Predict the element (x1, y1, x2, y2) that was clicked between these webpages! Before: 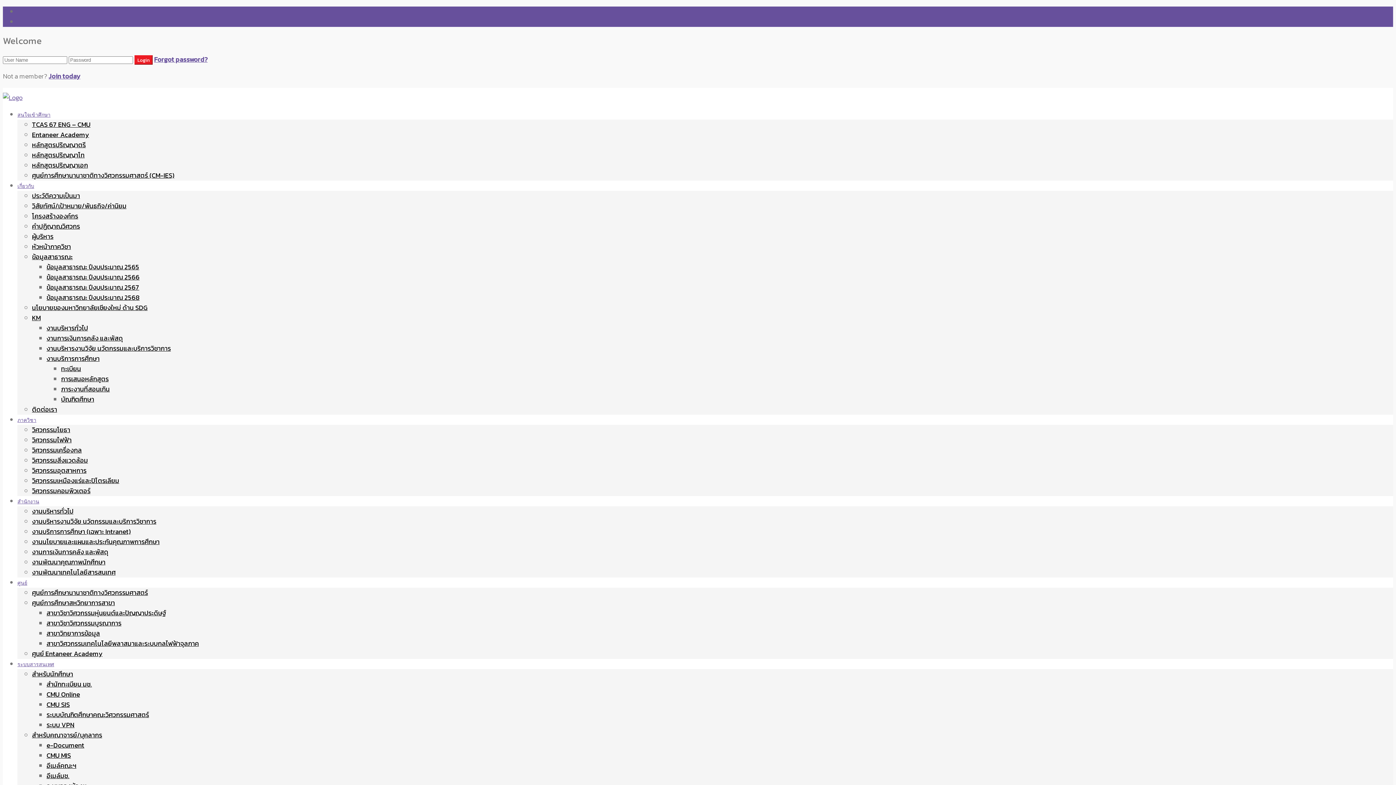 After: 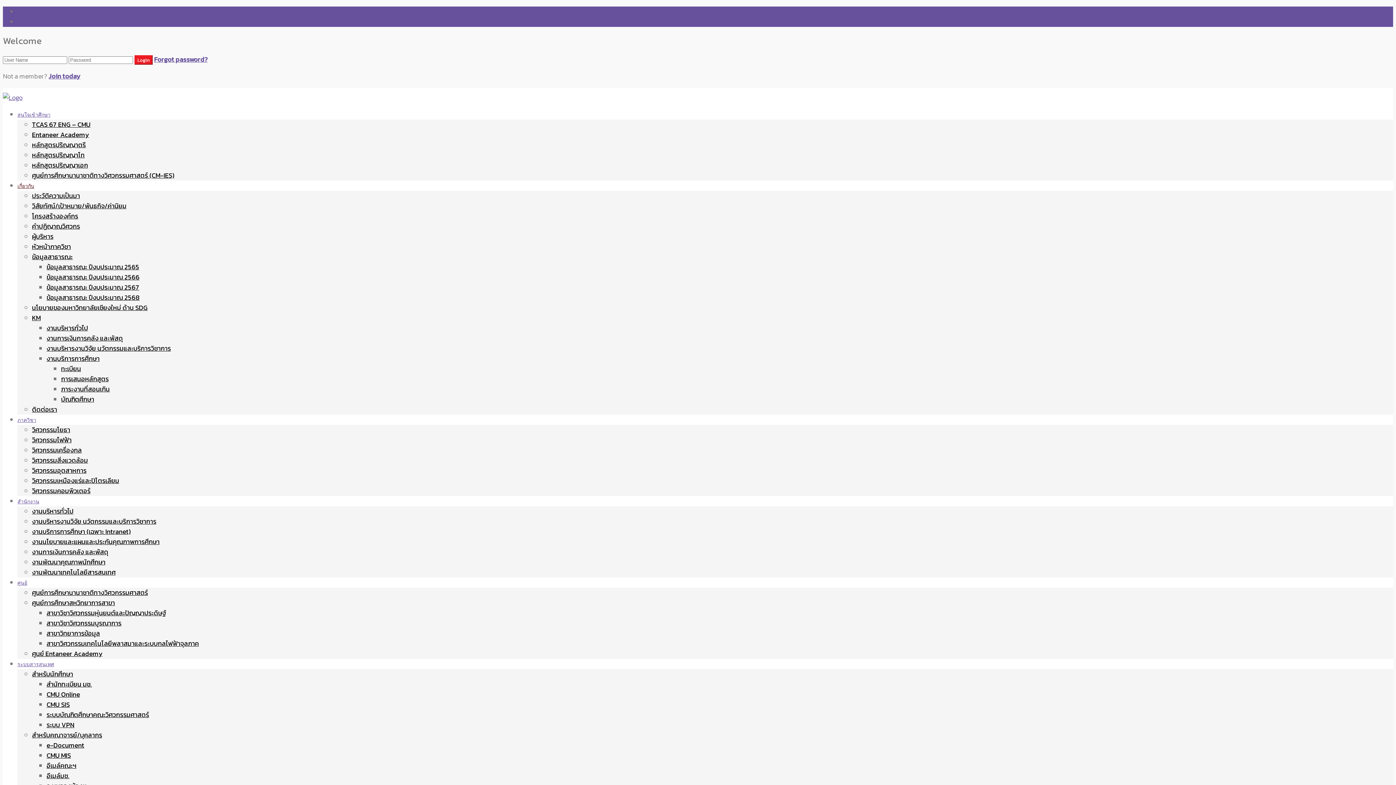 Action: label: เกี่ยวกับ bbox: (17, 182, 34, 189)